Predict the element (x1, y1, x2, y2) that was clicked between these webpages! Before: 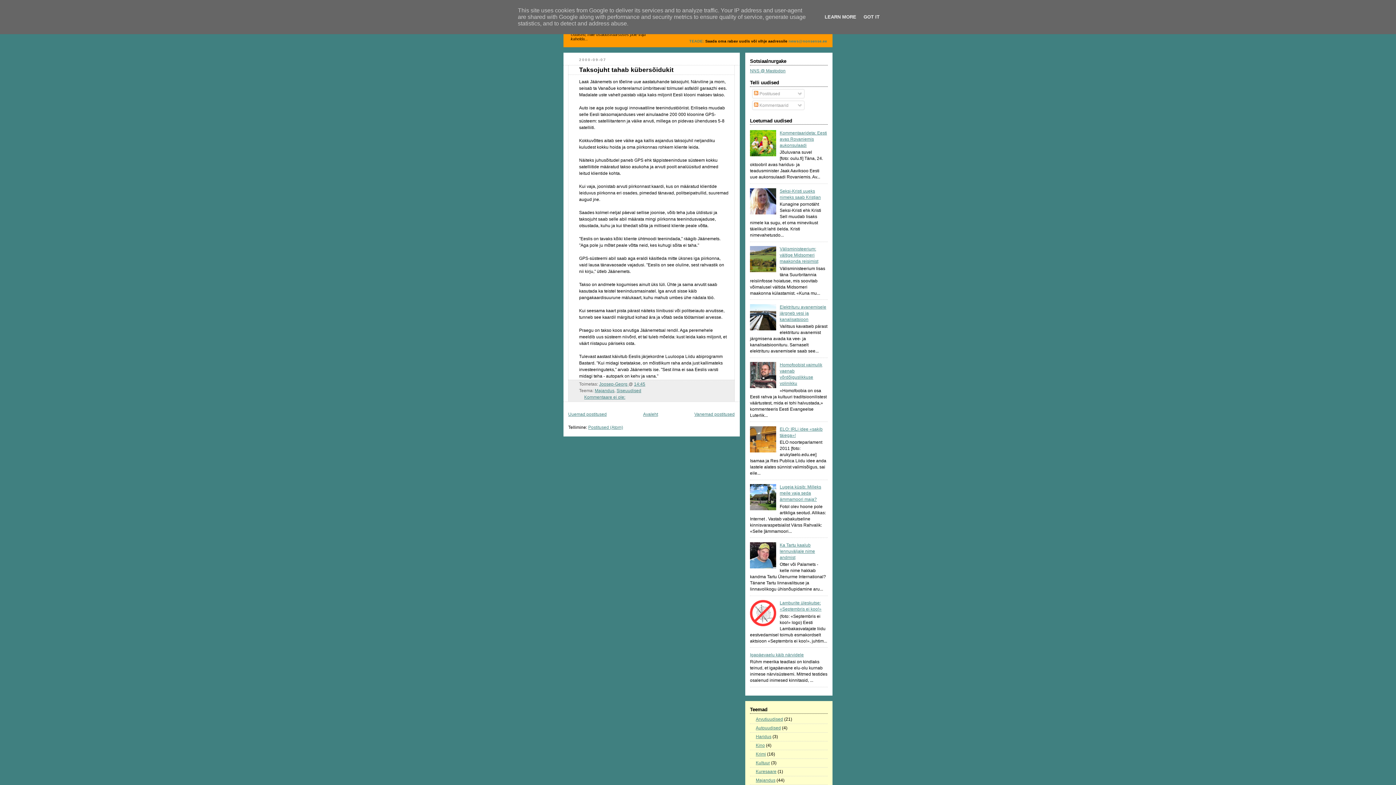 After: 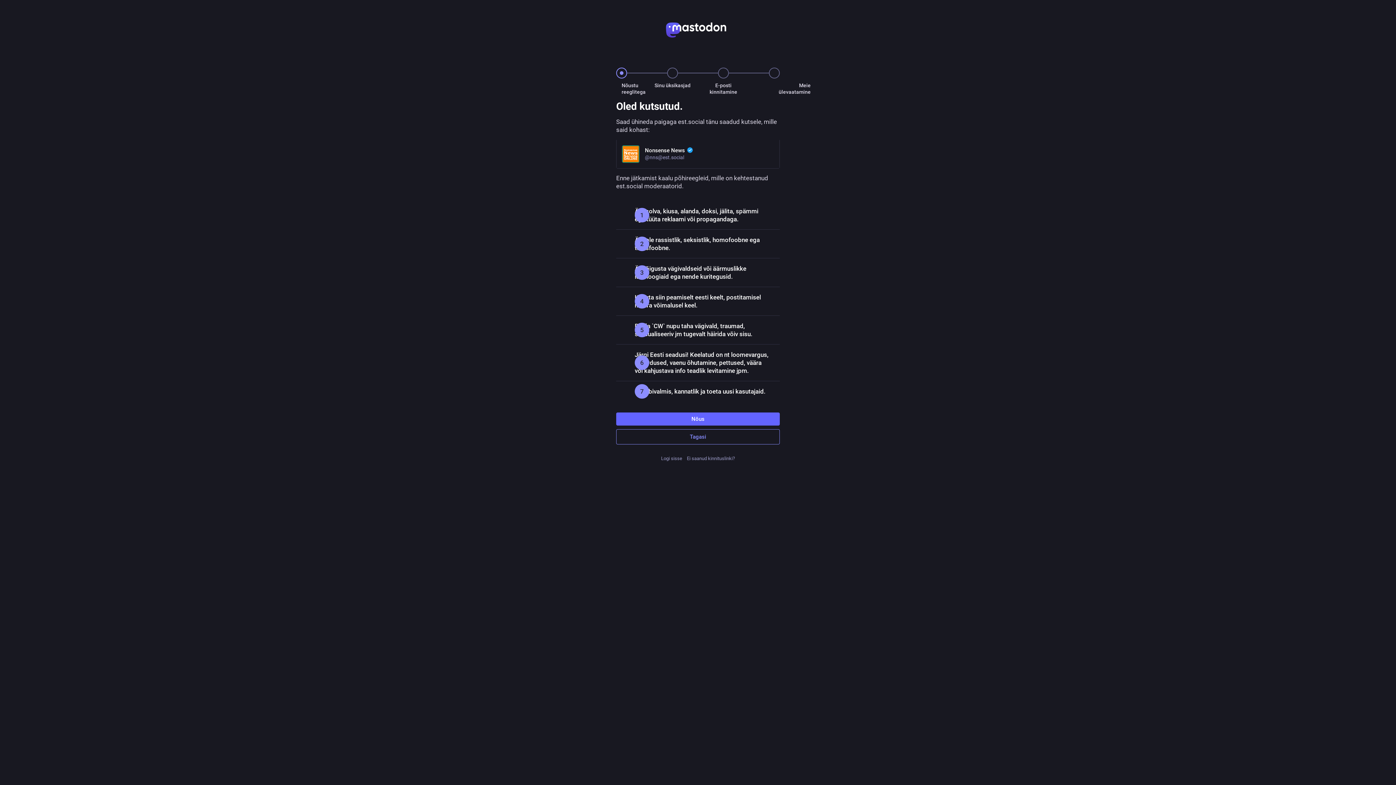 Action: label: NNS @ Mastodon bbox: (750, 68, 785, 73)